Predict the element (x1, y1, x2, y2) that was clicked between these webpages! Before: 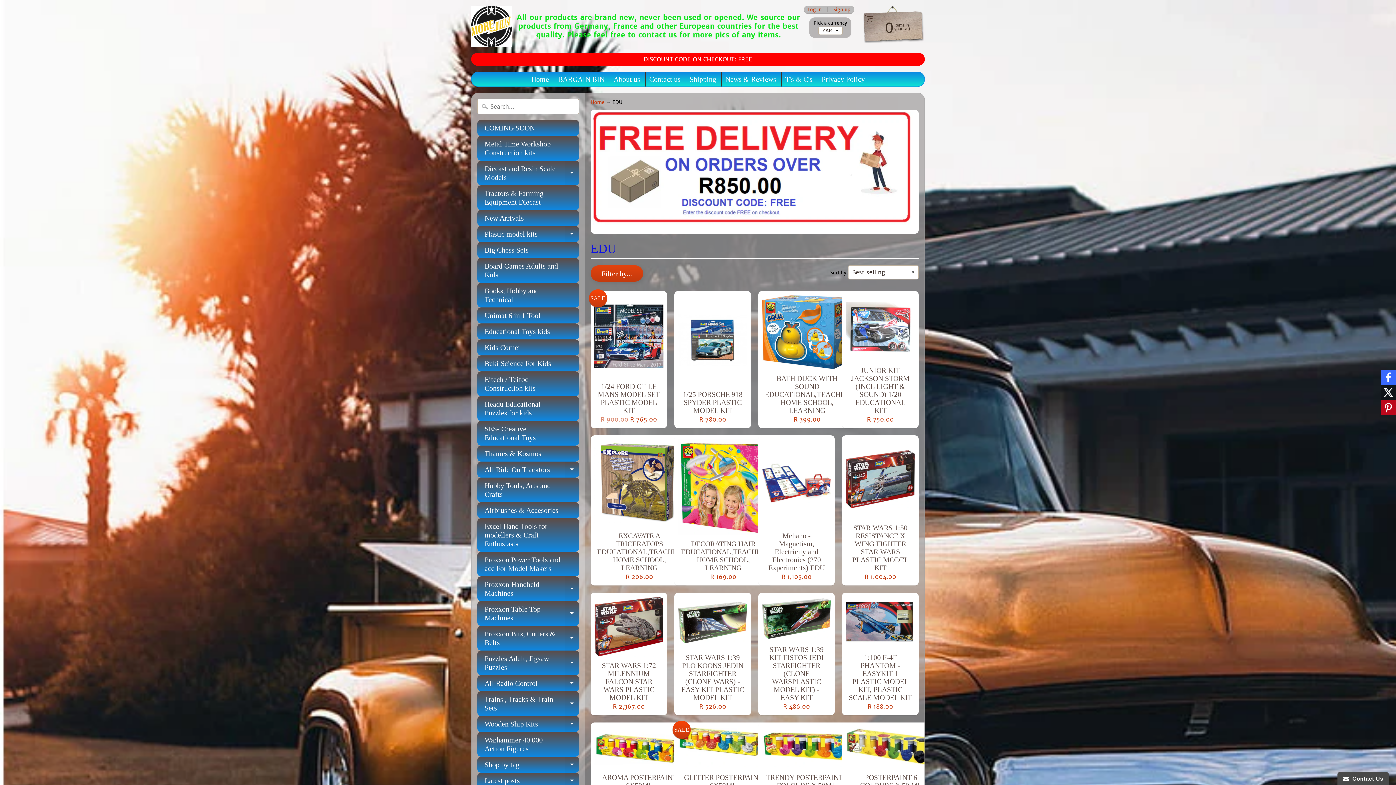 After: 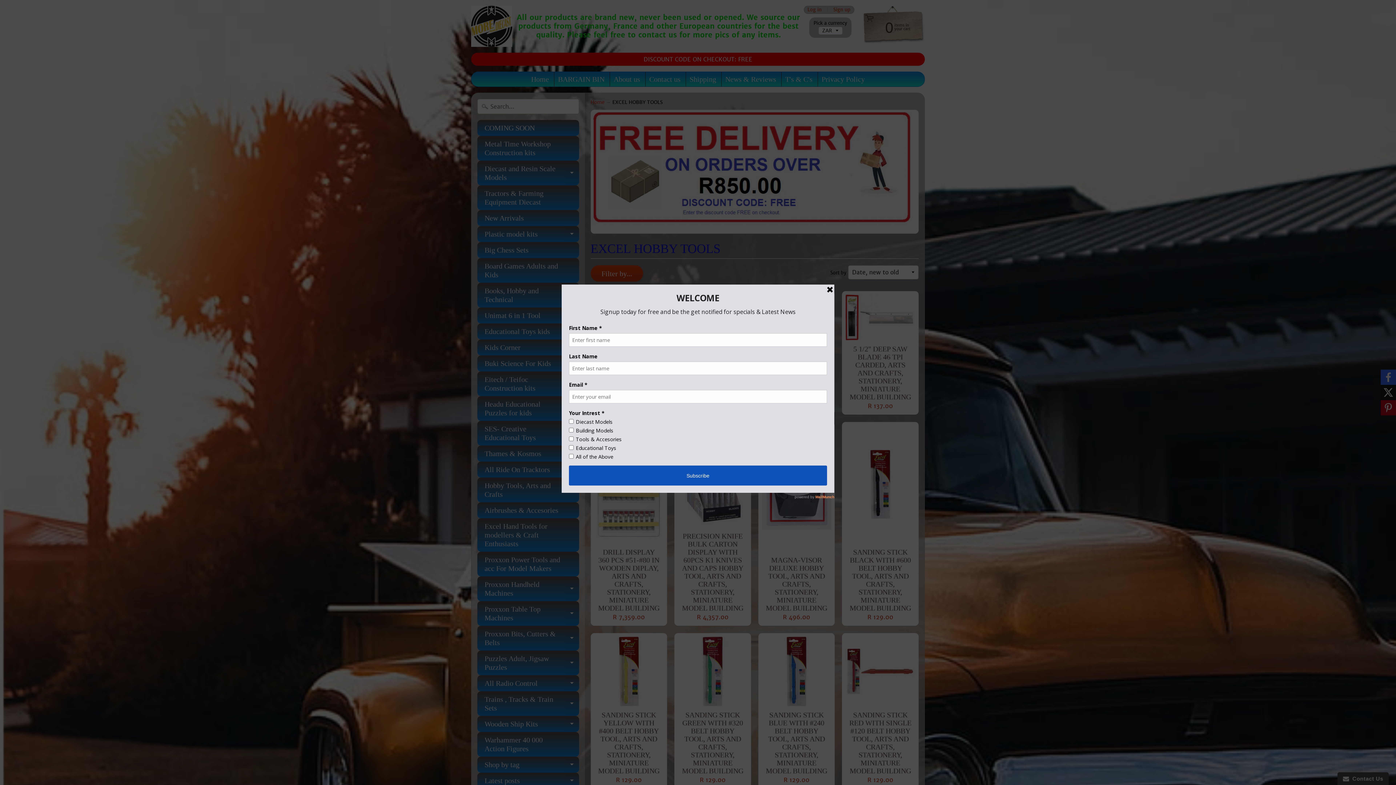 Action: bbox: (477, 477, 579, 502) label: Hobby Tools, Arts and Crafts